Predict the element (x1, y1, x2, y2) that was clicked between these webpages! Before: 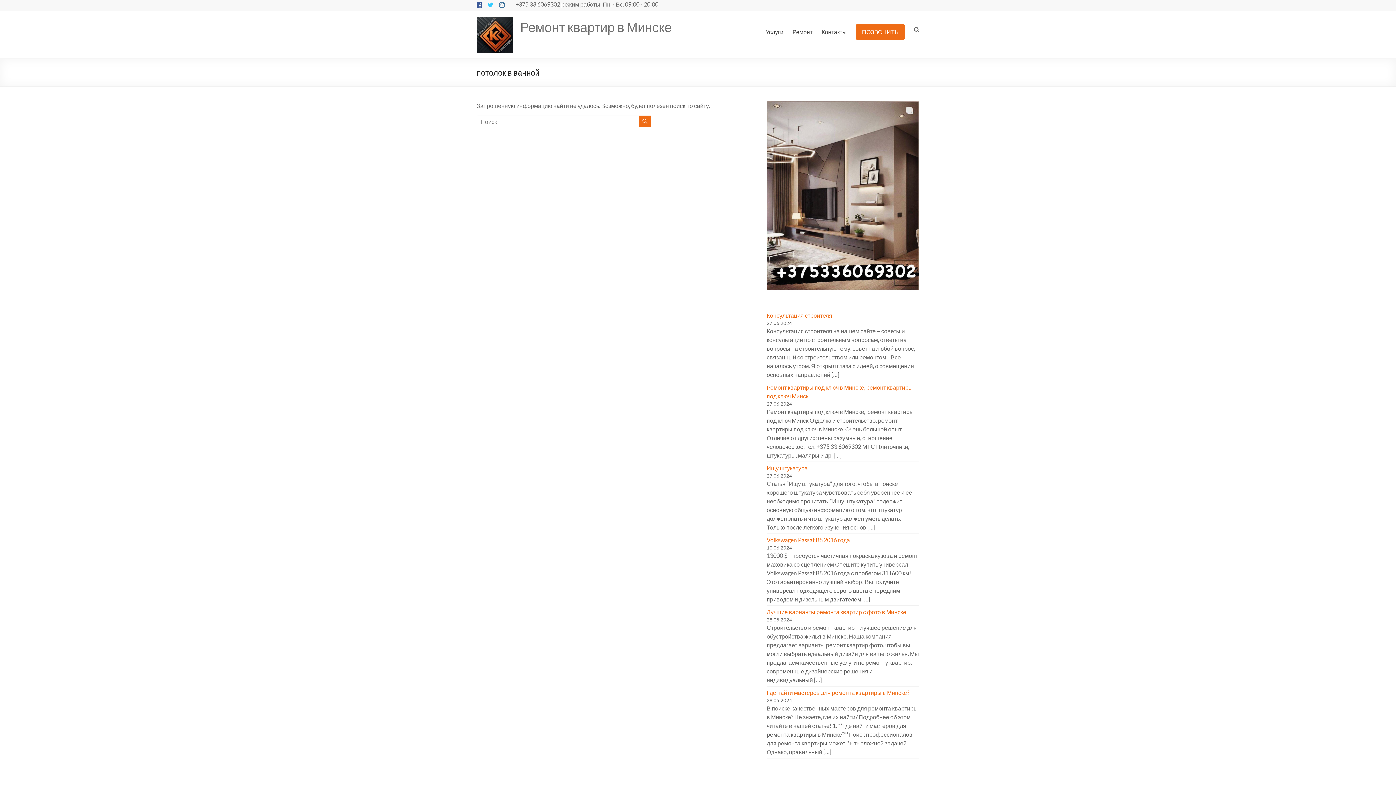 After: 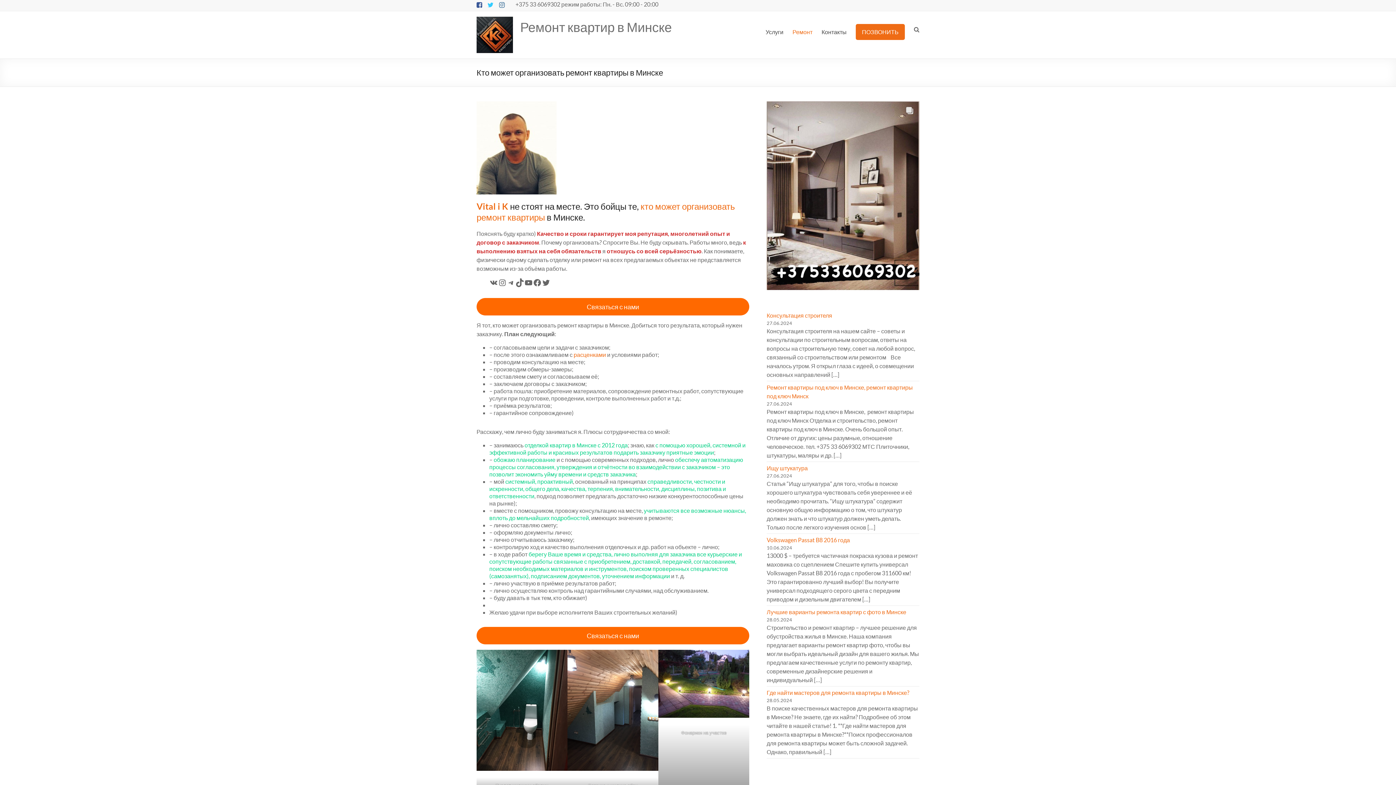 Action: label: Ремонт bbox: (792, 26, 812, 37)